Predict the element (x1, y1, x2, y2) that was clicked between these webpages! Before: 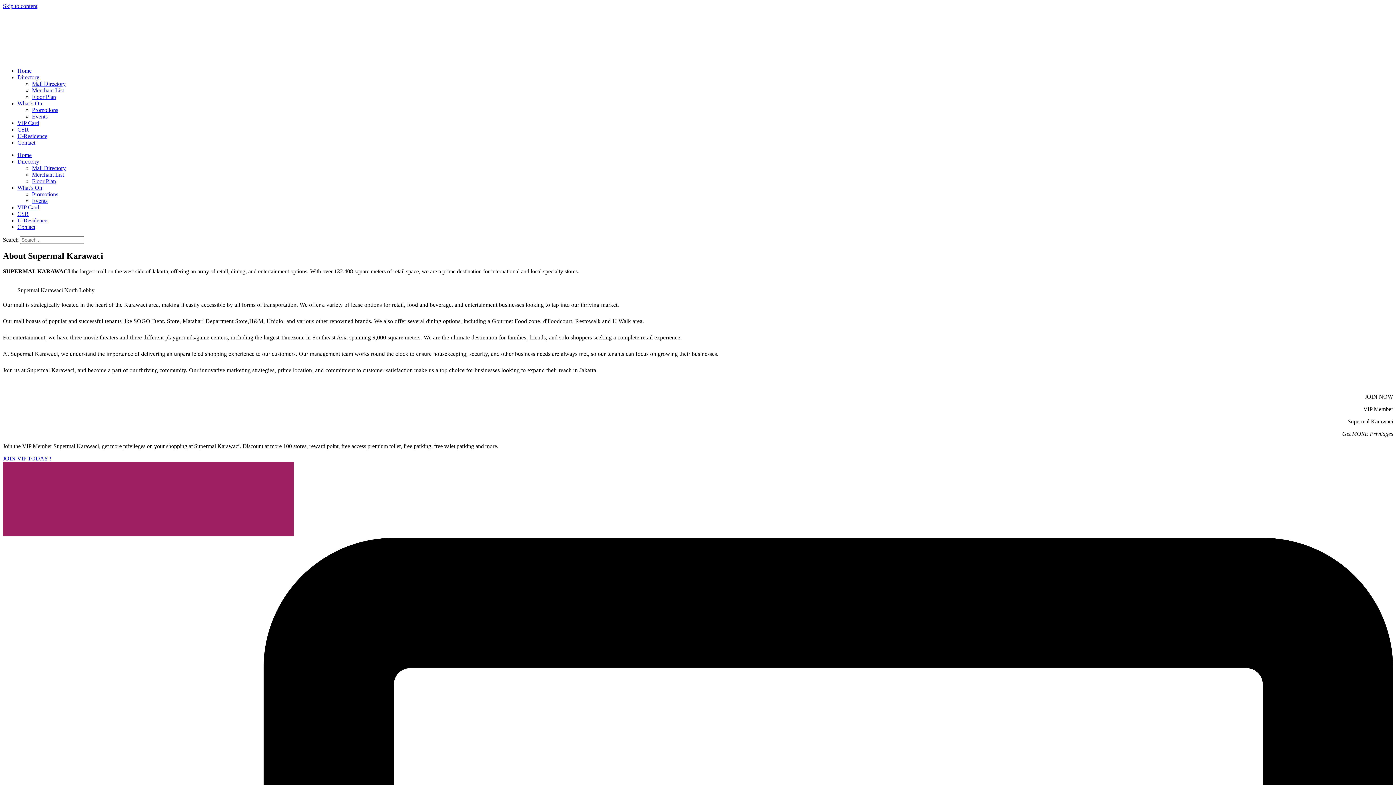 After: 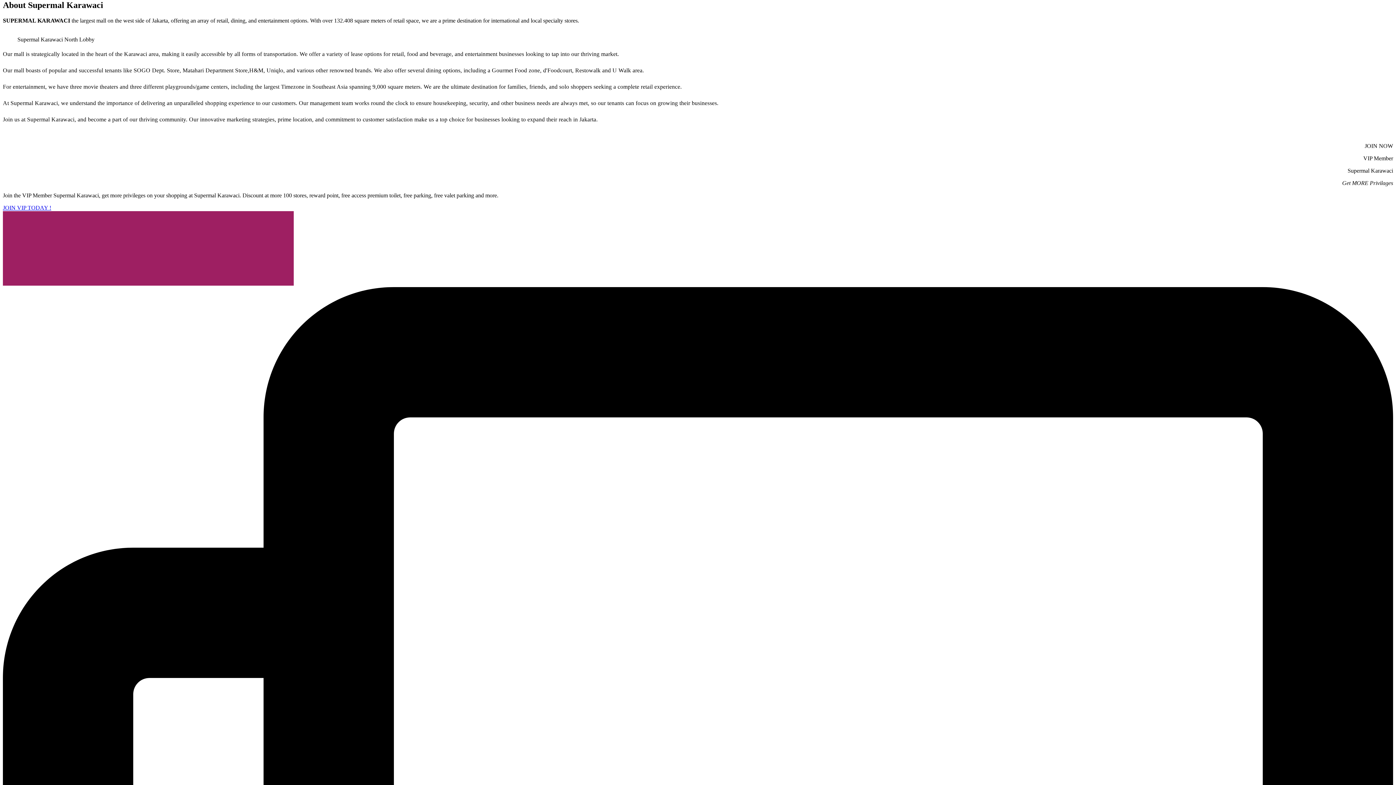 Action: bbox: (2, 2, 37, 9) label: Skip to content